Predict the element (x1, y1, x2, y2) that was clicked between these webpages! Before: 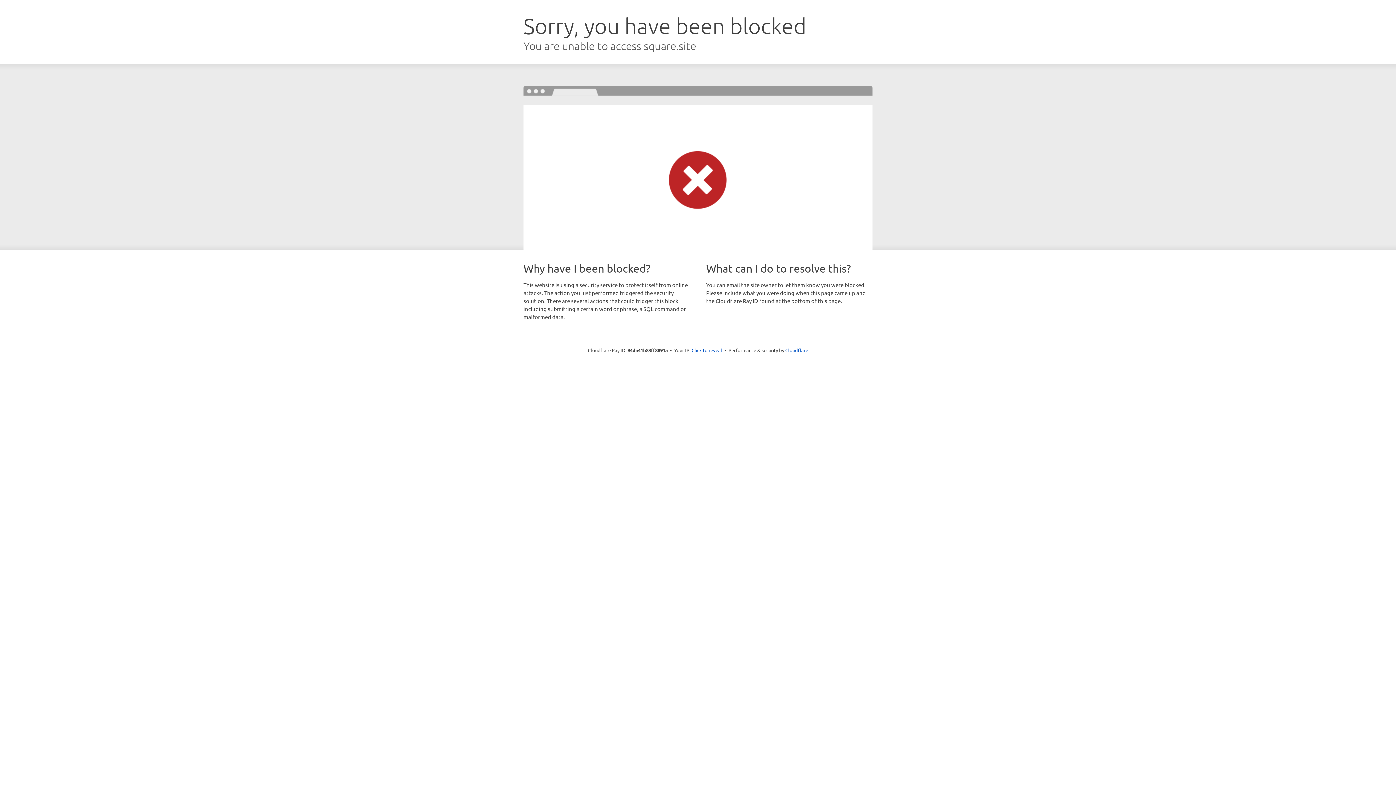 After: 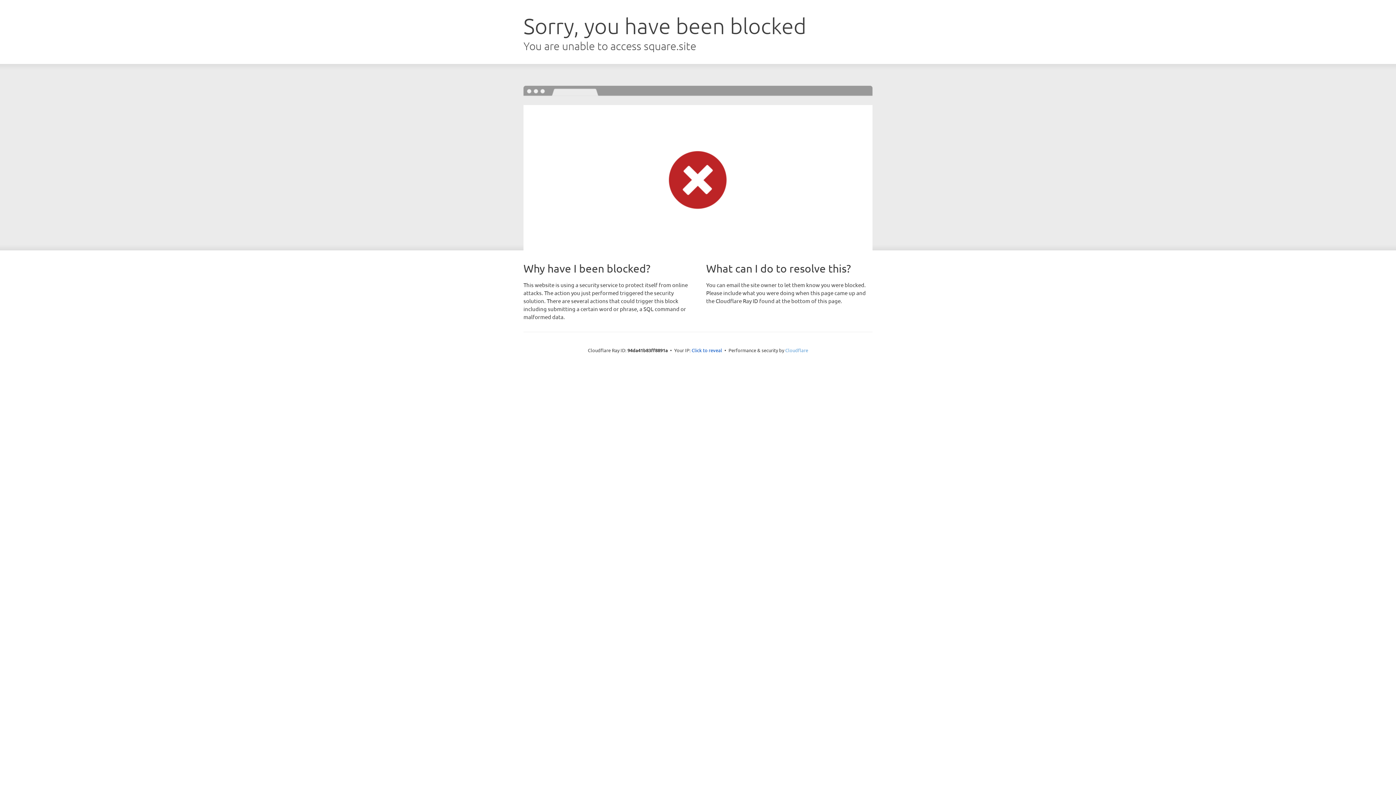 Action: label: Cloudflare bbox: (785, 347, 808, 353)